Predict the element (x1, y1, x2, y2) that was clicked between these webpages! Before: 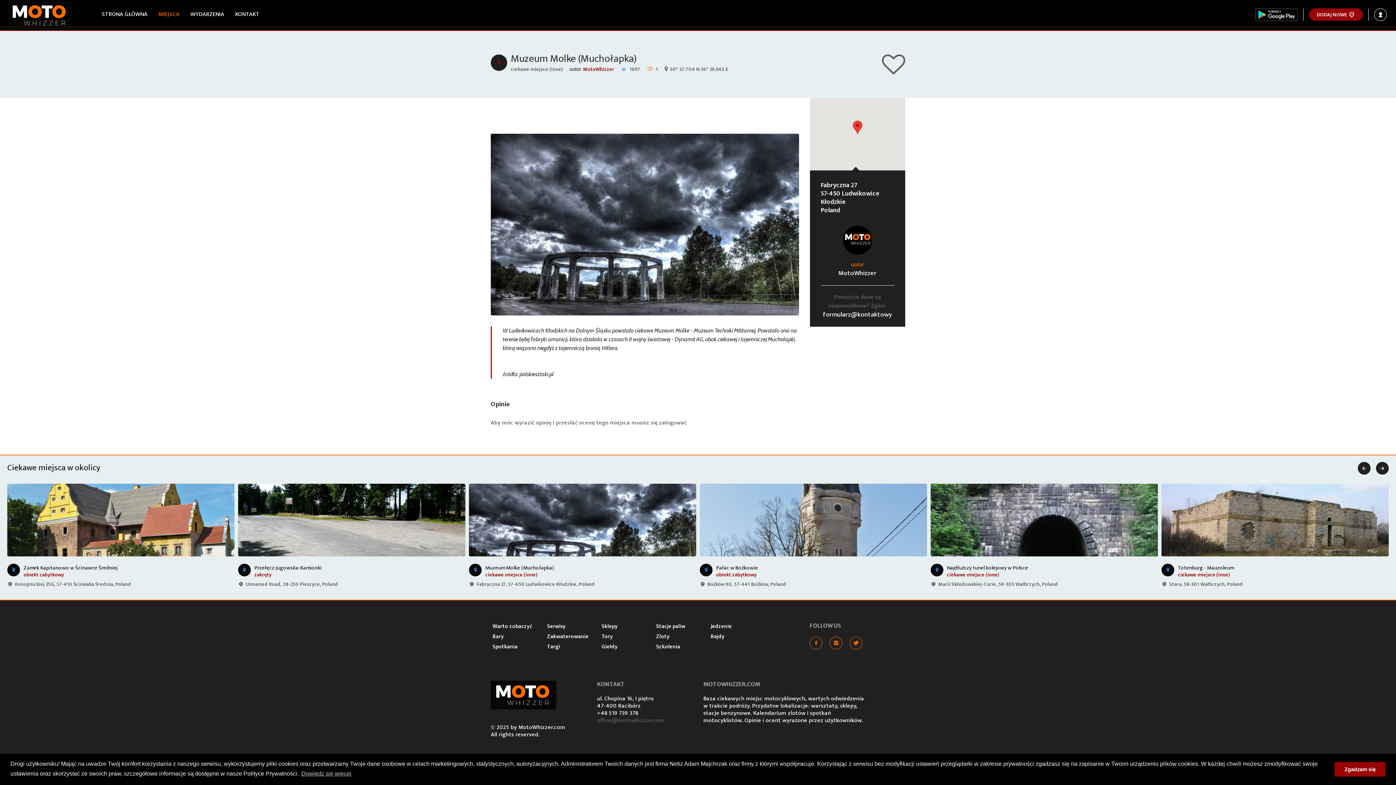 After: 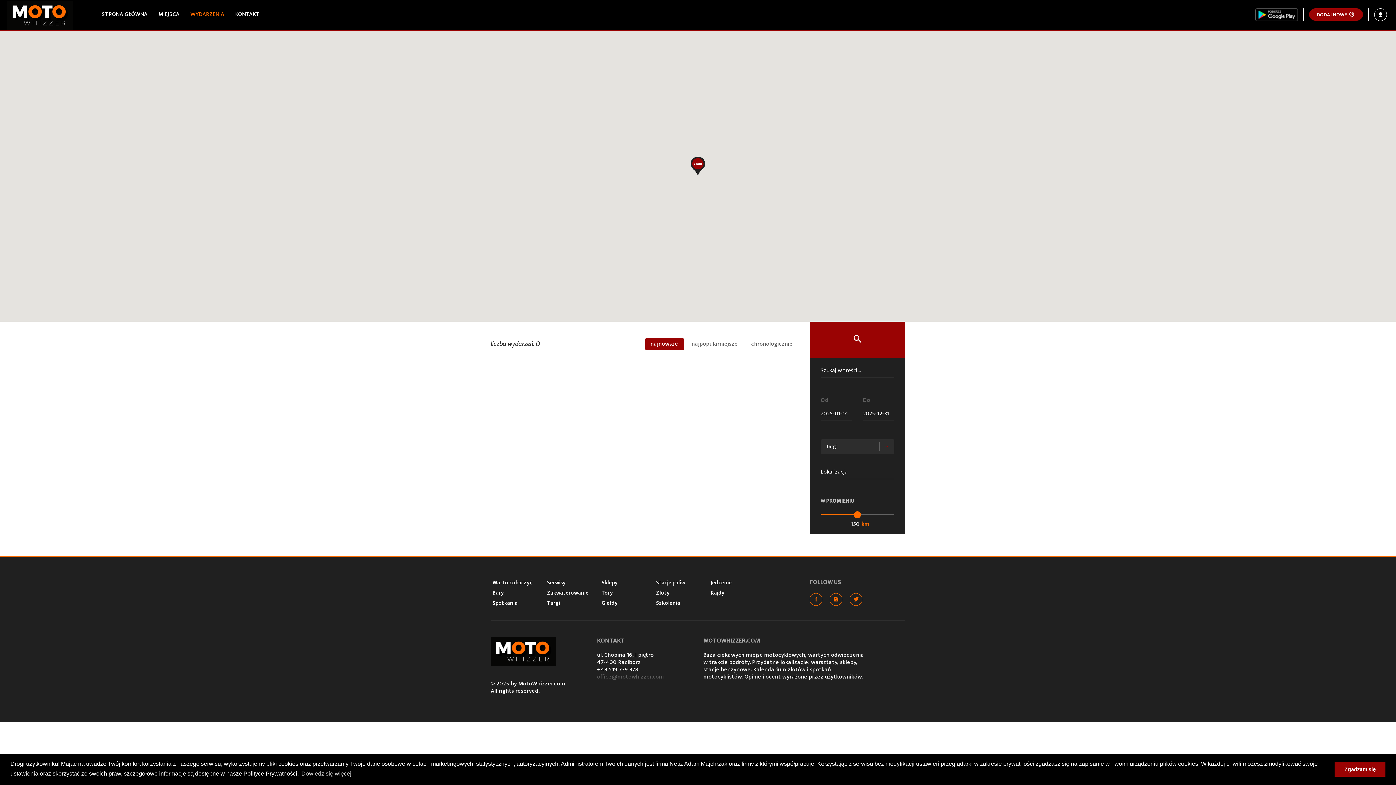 Action: bbox: (547, 642, 560, 651) label: Targi